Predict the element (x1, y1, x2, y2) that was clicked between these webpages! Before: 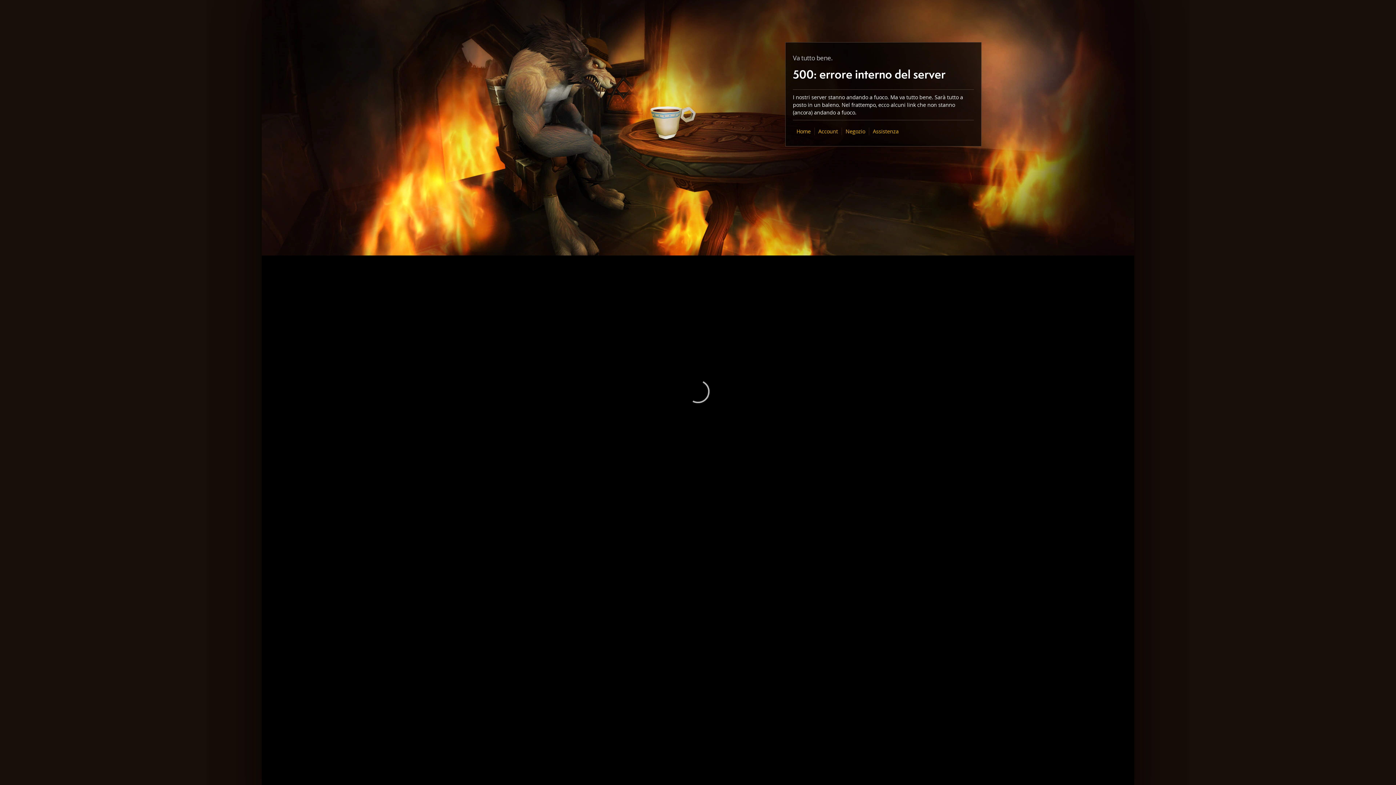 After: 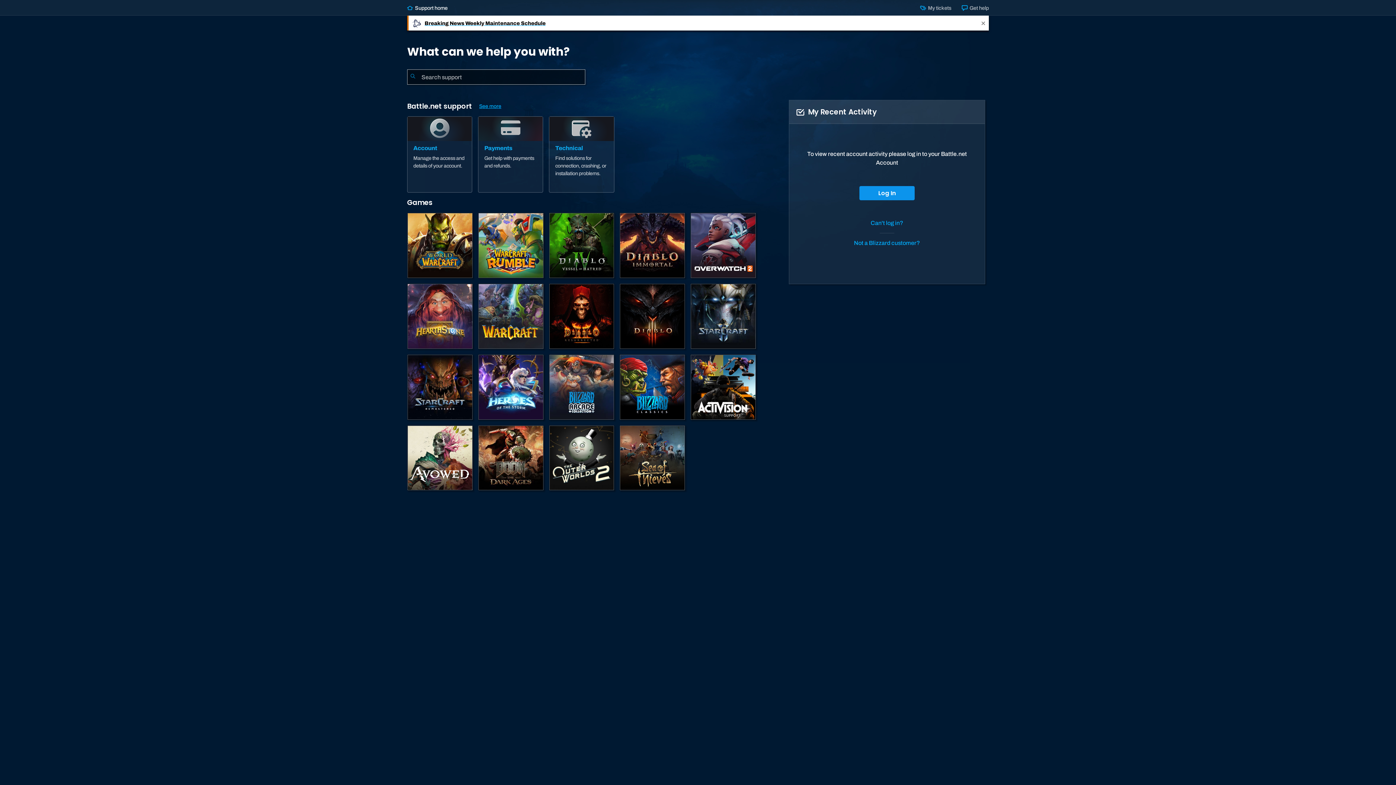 Action: label: Assistenza bbox: (873, 128, 898, 134)